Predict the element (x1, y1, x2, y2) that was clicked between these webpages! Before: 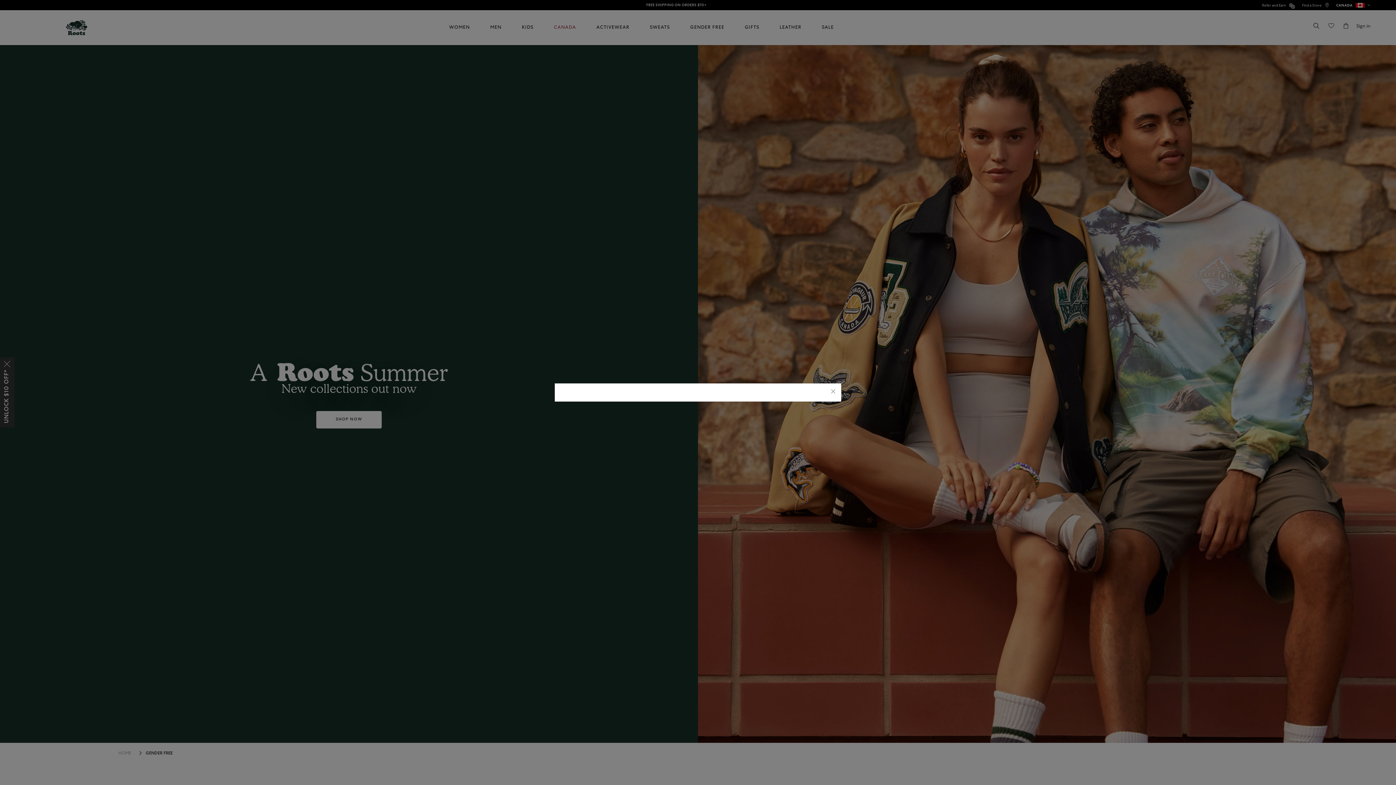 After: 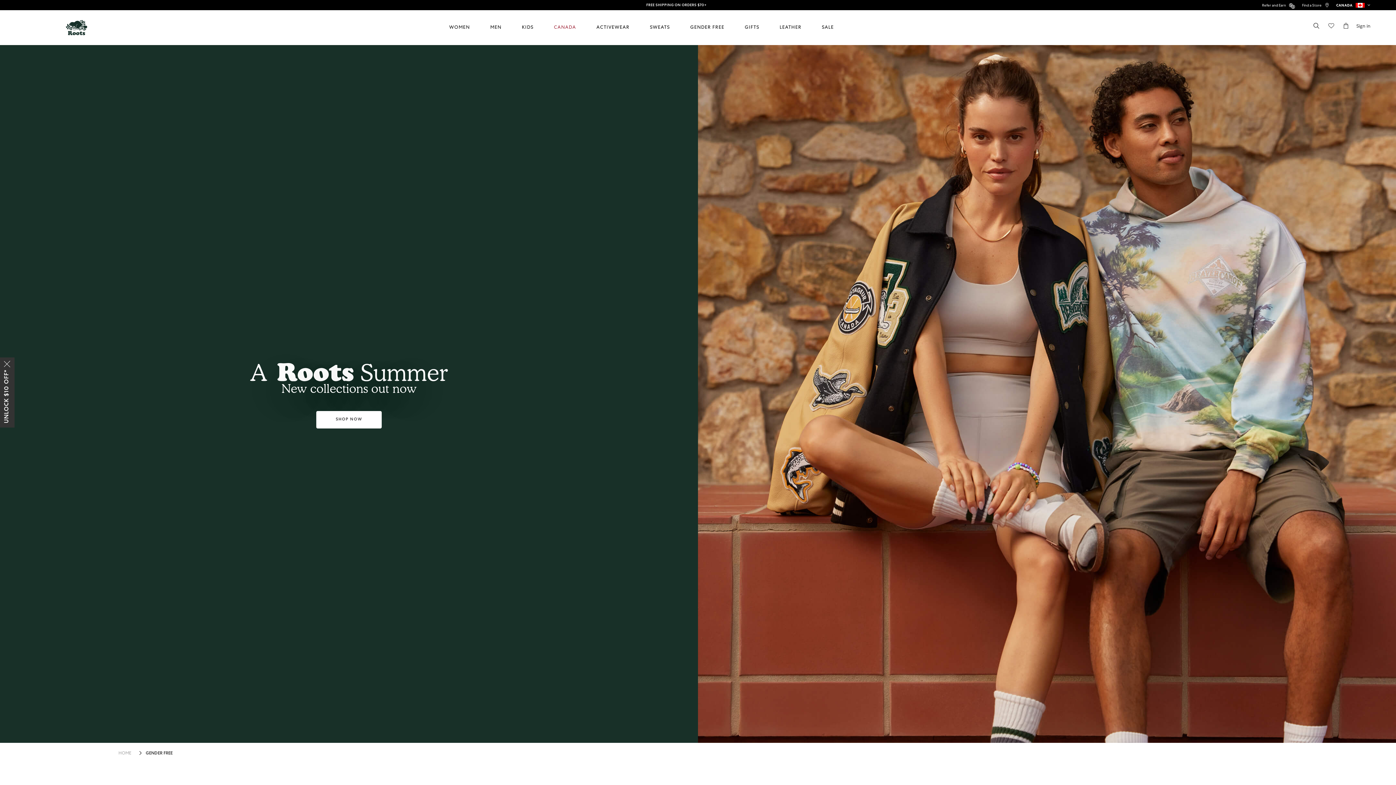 Action: bbox: (830, 388, 836, 396) label: Close